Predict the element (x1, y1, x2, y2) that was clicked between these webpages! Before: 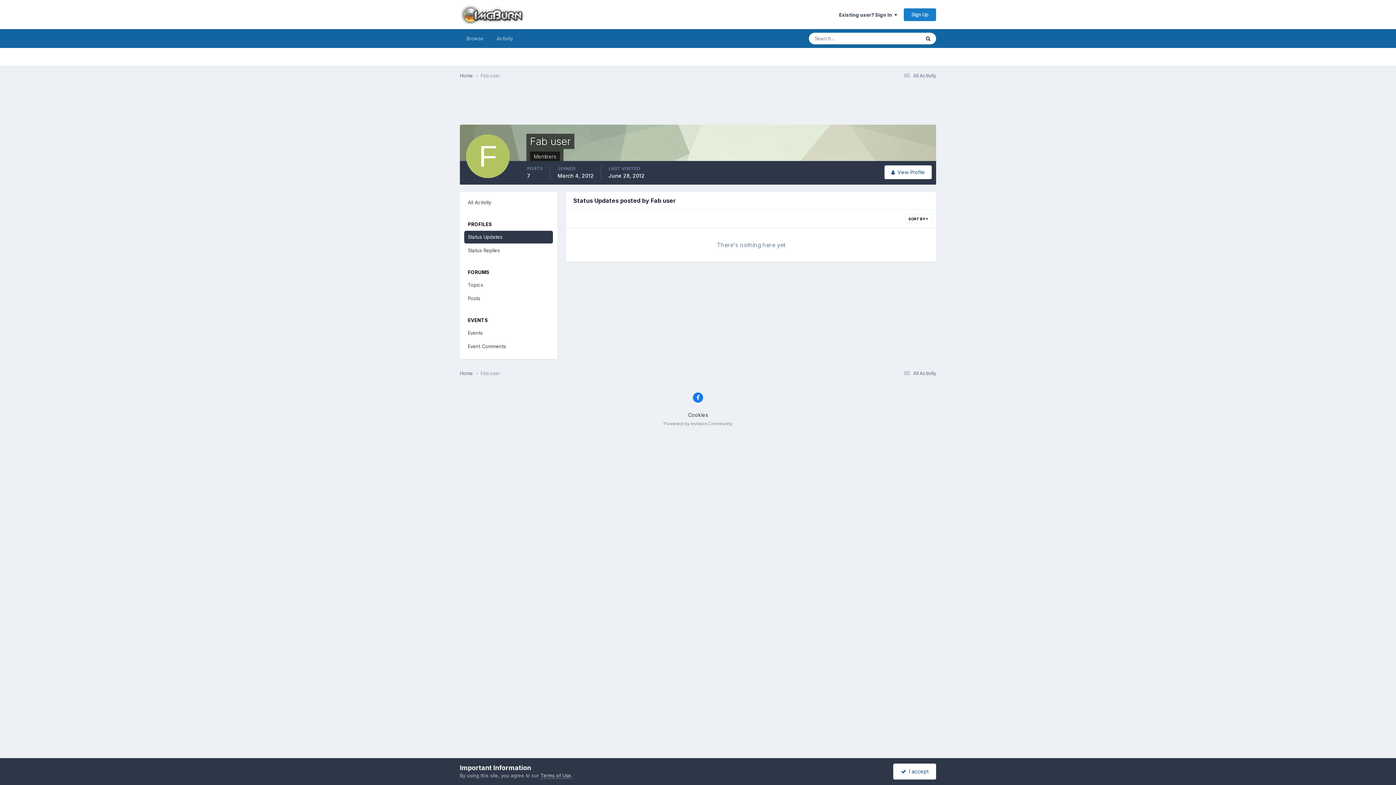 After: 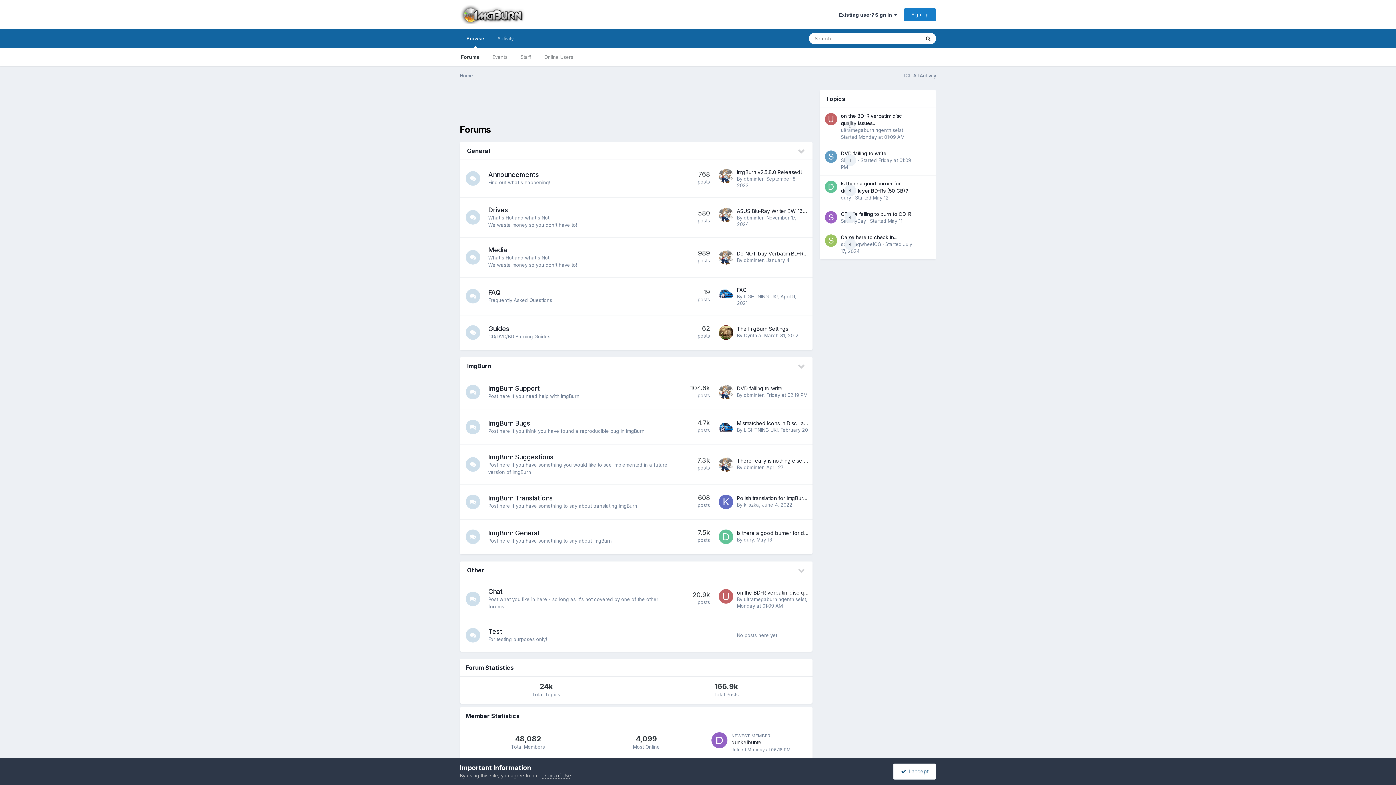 Action: bbox: (460, 0, 525, 29)